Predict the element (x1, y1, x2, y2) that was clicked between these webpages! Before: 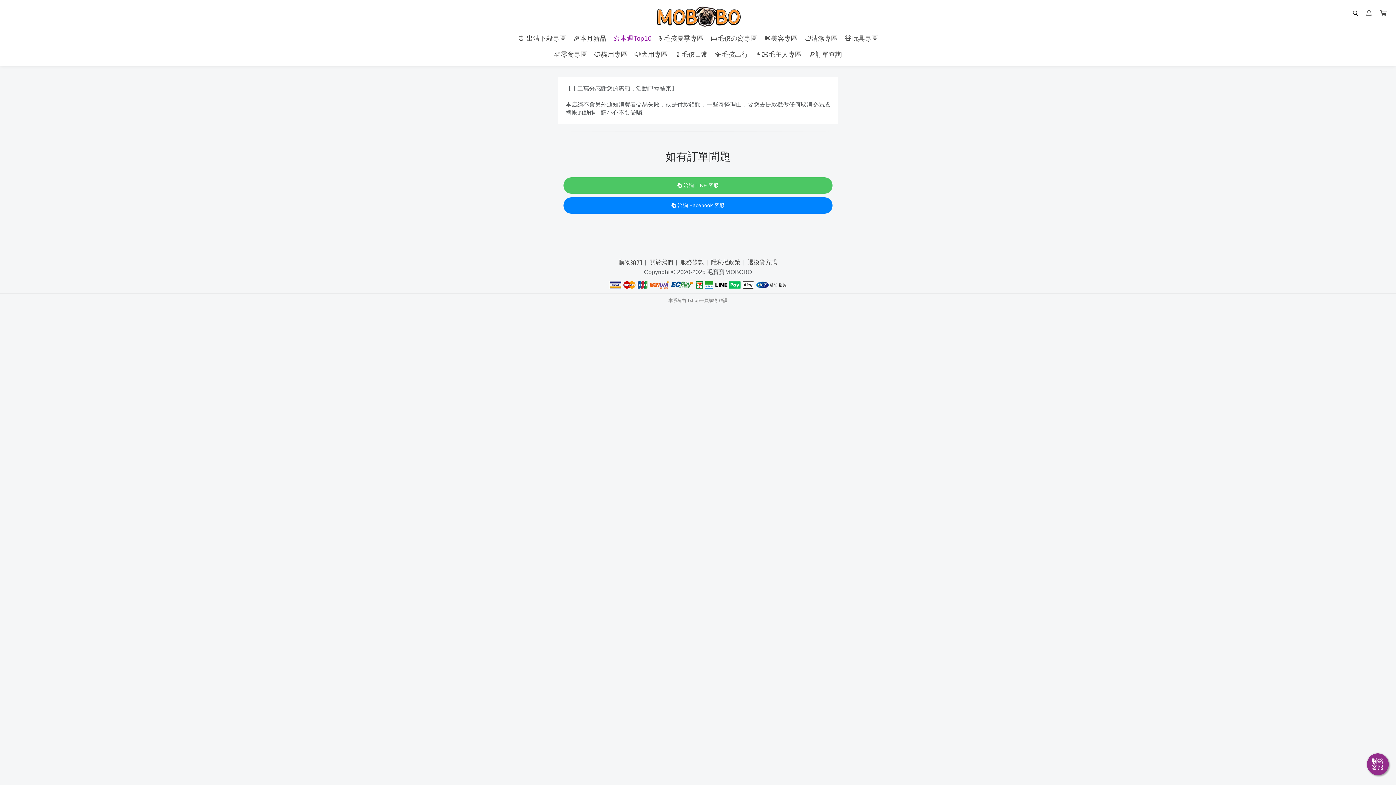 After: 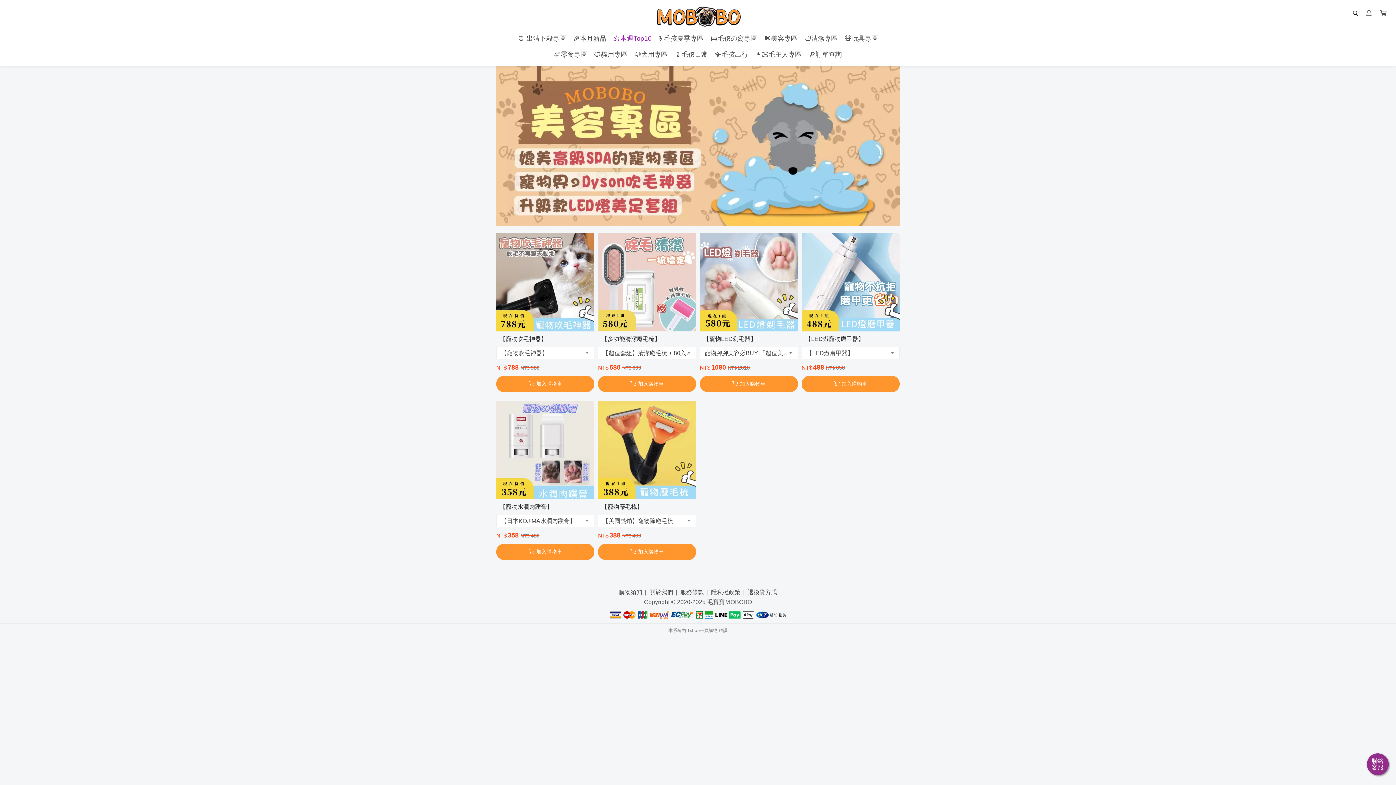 Action: label: ✂️美容專區 bbox: (760, 30, 801, 46)